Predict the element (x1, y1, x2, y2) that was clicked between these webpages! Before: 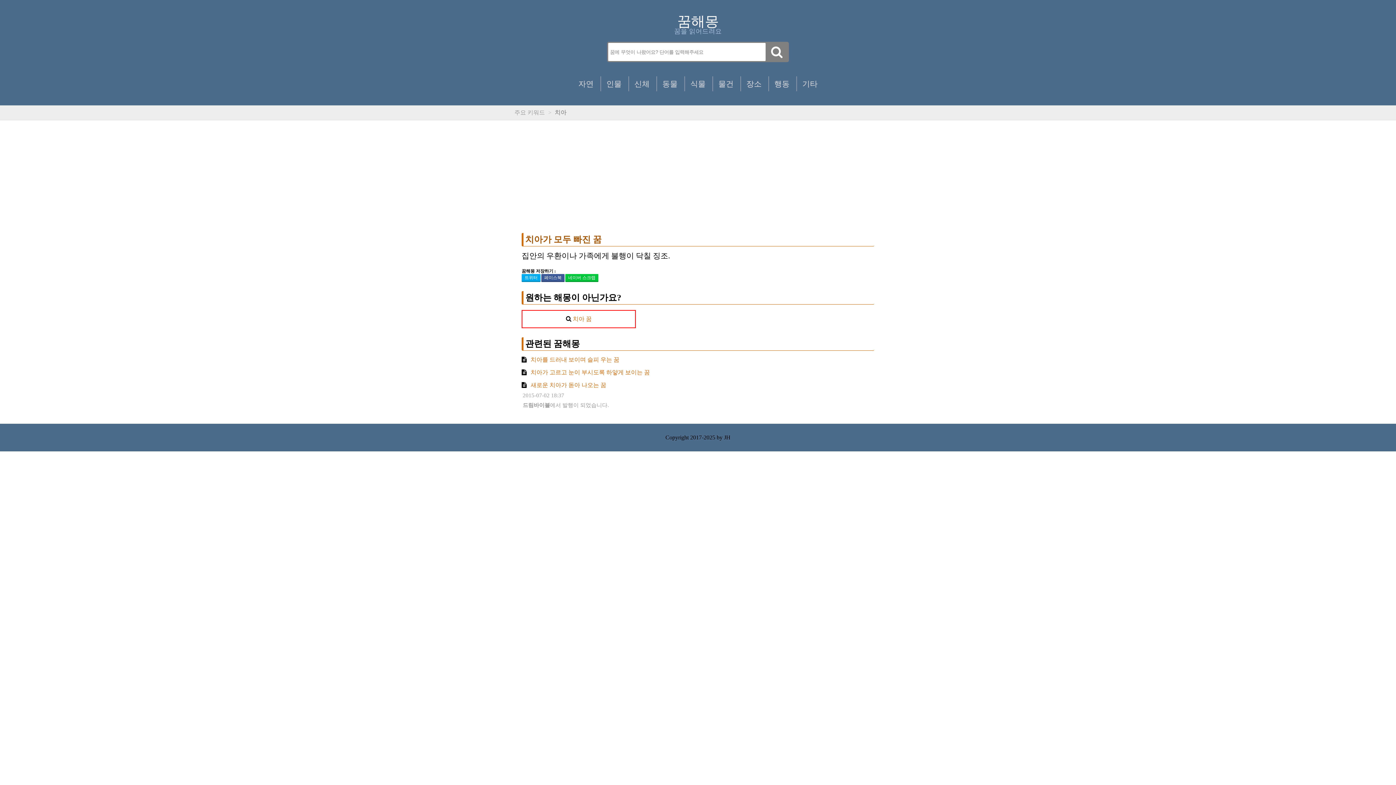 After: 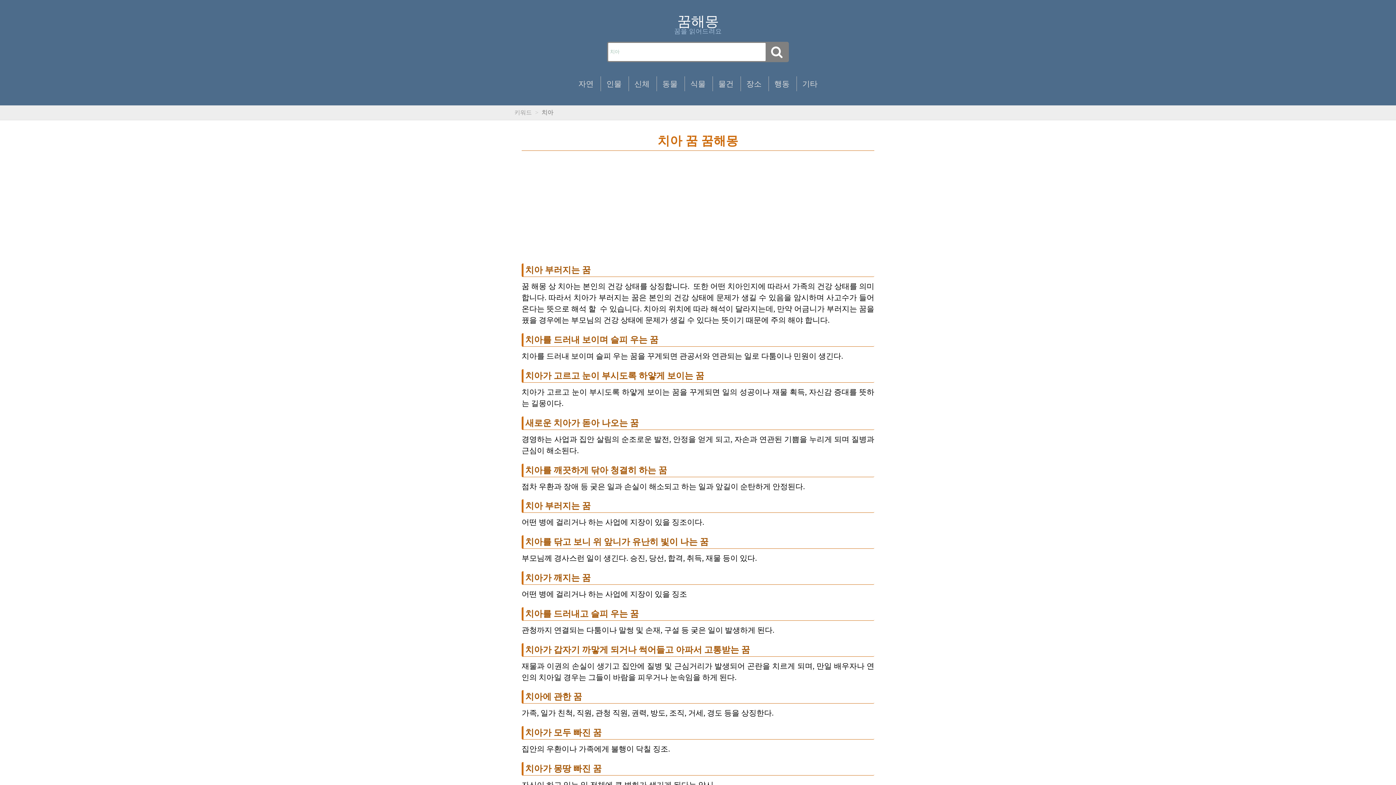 Action: bbox: (521, 316, 636, 322) label:  치아 꿈